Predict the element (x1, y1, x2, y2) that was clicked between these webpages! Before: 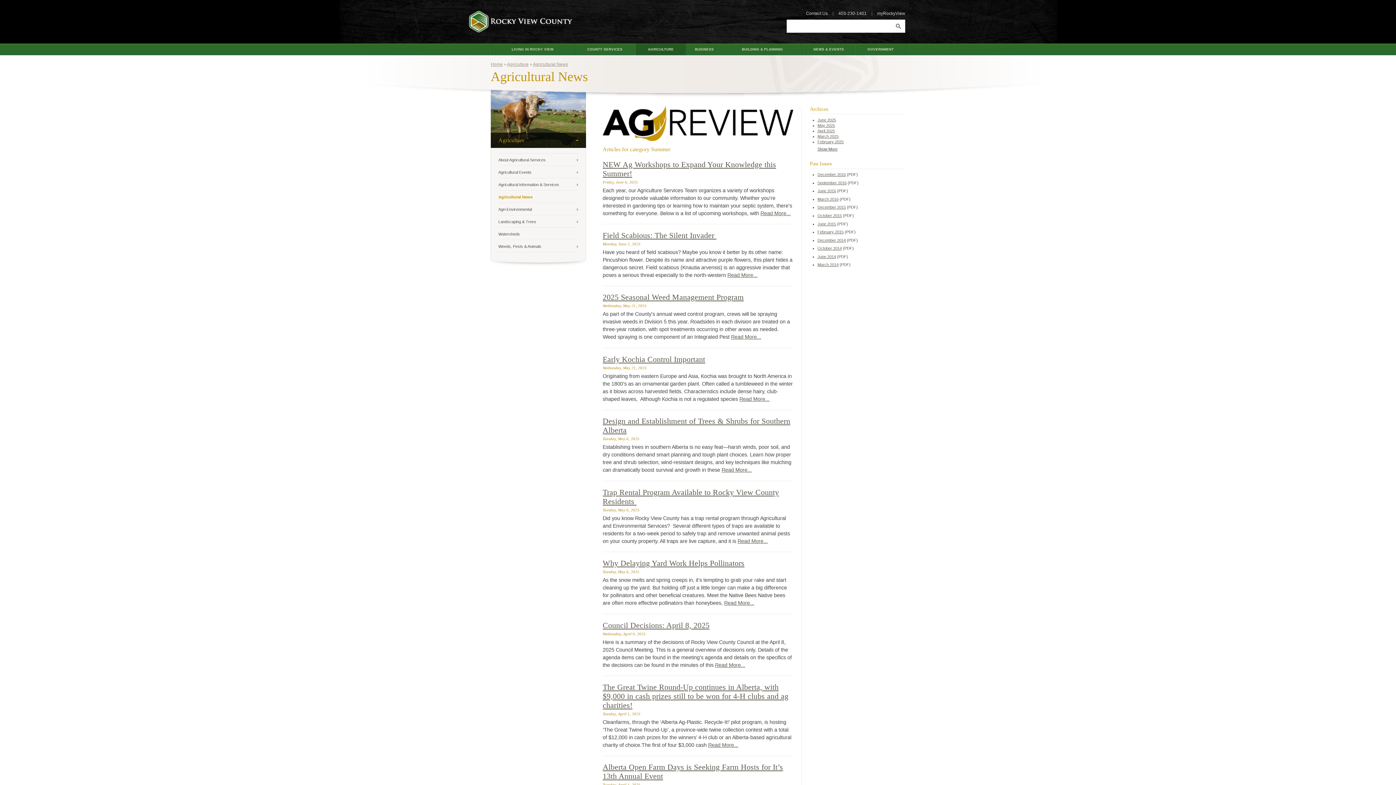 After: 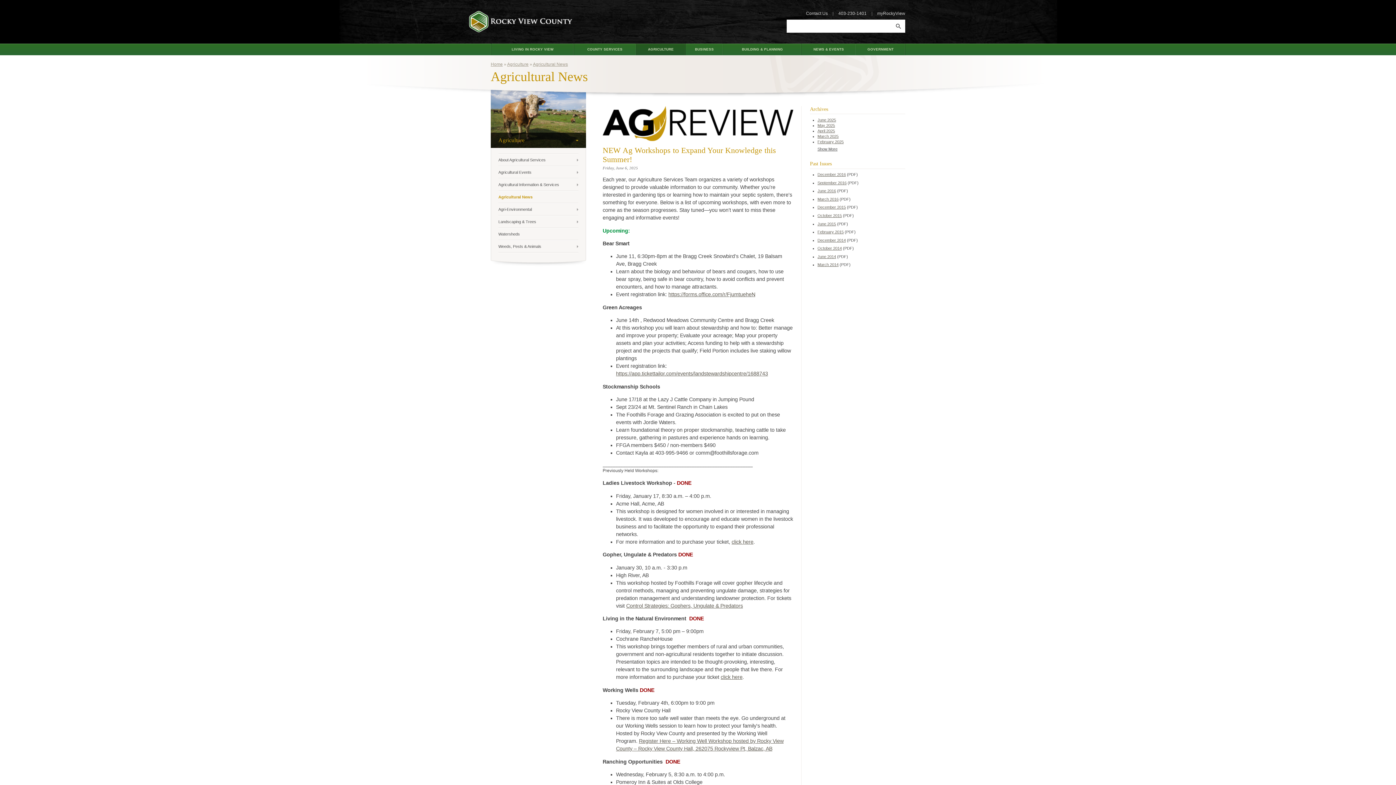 Action: bbox: (760, 210, 790, 216) label: Read More...